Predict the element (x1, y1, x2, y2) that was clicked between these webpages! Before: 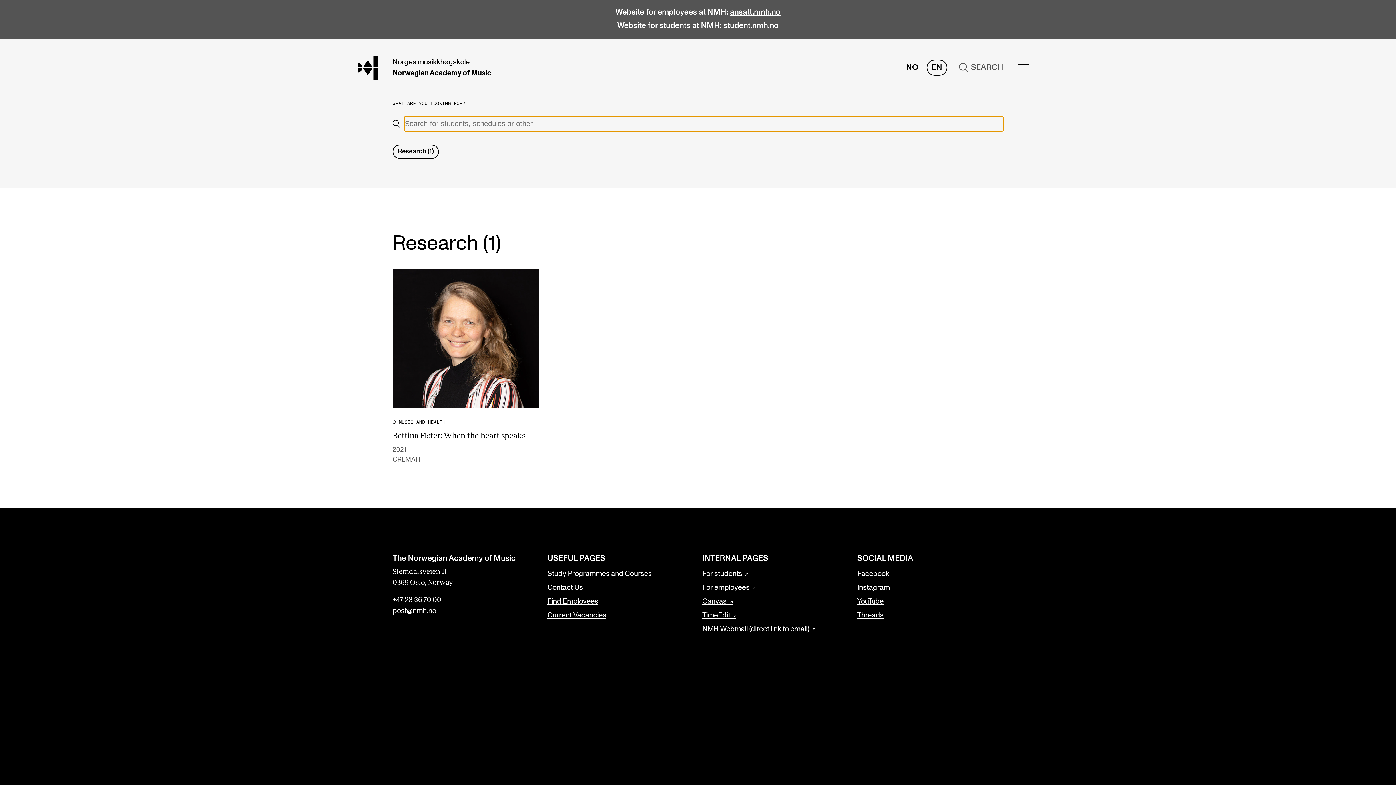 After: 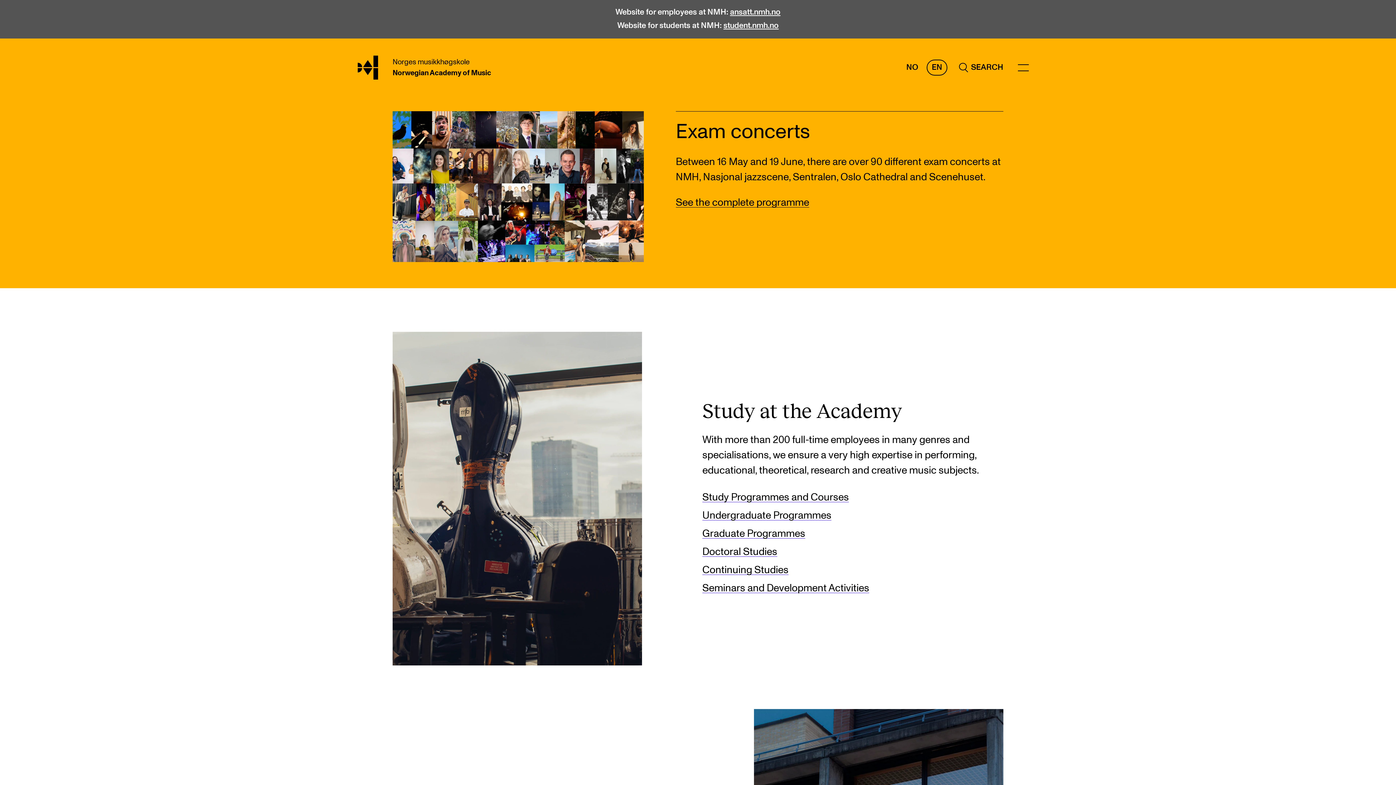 Action: label: Norges musikkhøgskole
Norwegian Academy of Music bbox: (392, 56, 491, 78)